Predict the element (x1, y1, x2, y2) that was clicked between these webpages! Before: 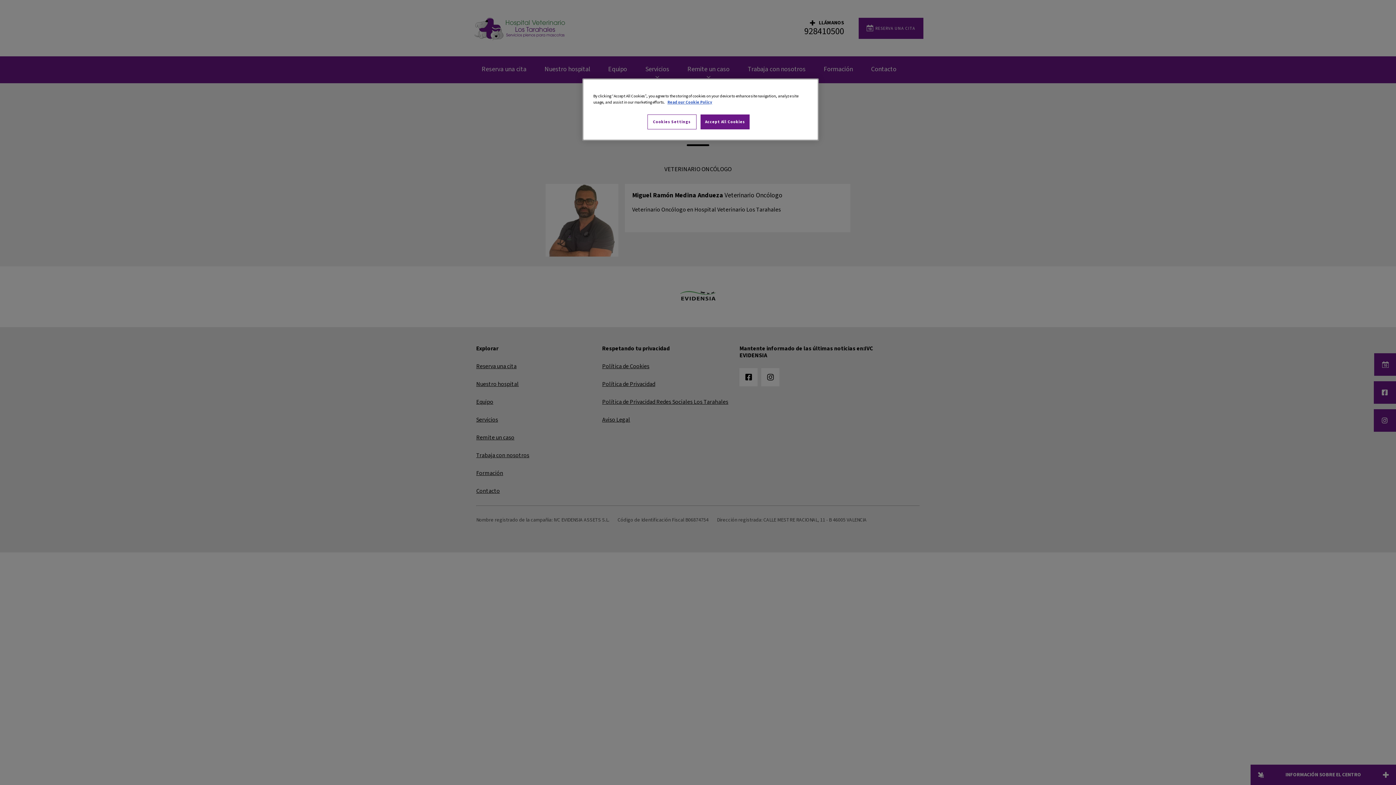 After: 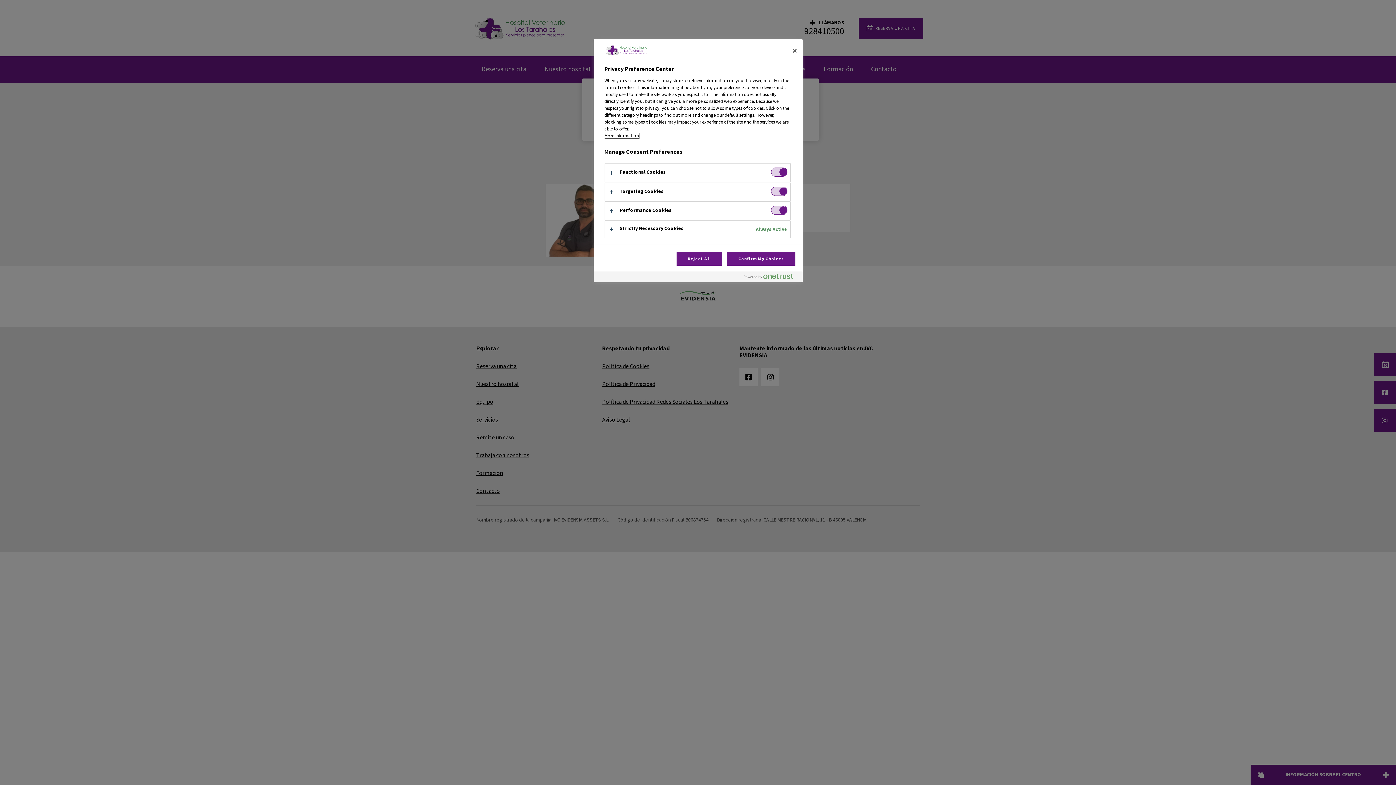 Action: label: Cookies Settings bbox: (647, 114, 696, 129)